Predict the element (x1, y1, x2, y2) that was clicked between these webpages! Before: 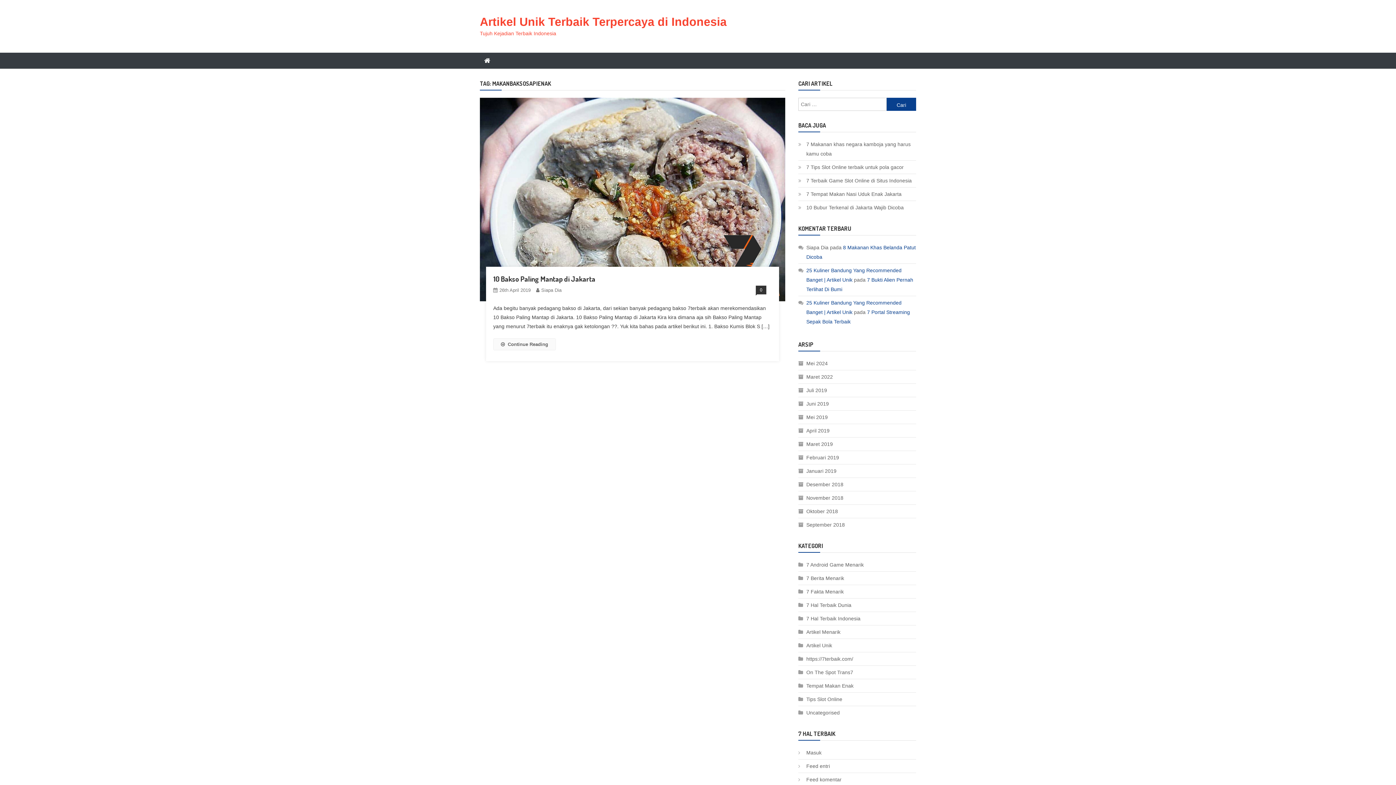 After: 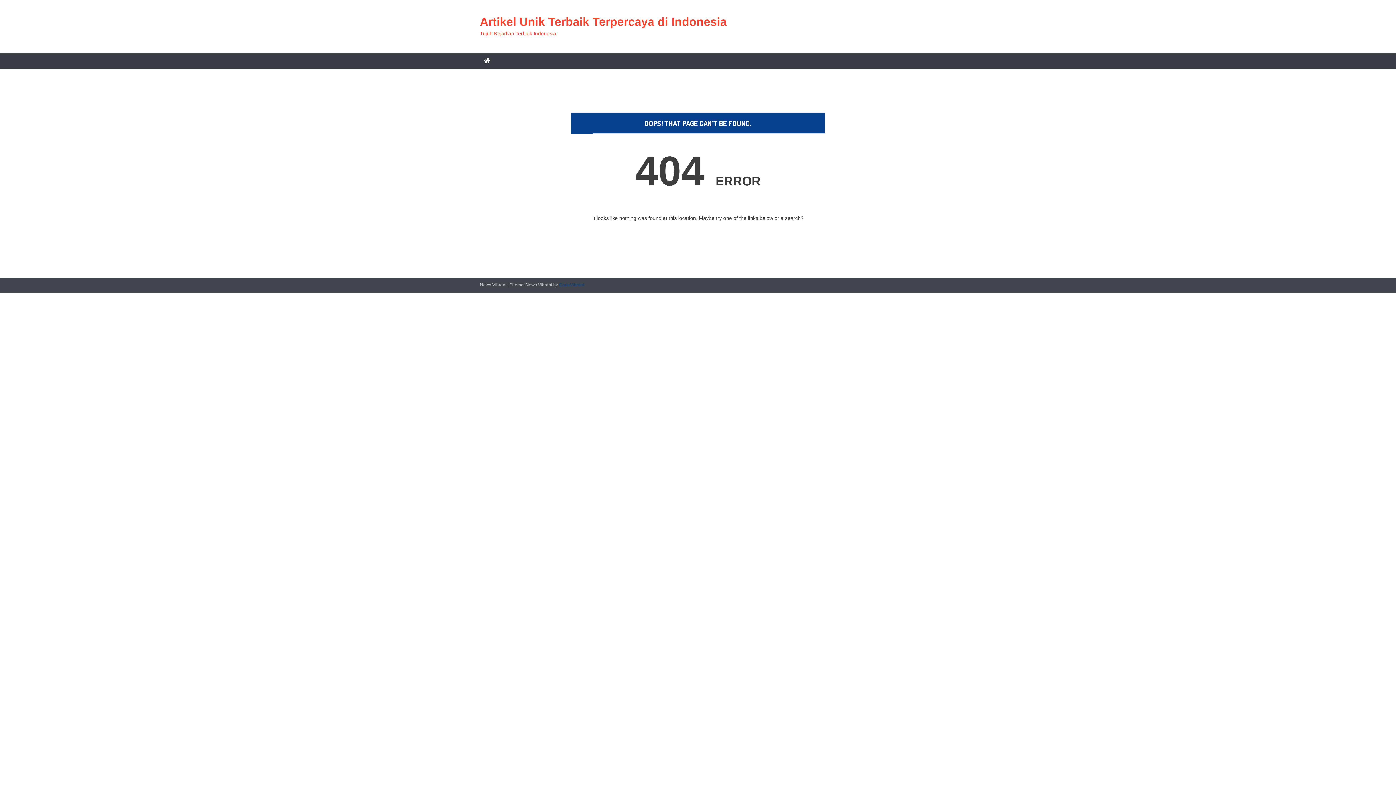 Action: bbox: (541, 287, 561, 293) label: Siapa Dia